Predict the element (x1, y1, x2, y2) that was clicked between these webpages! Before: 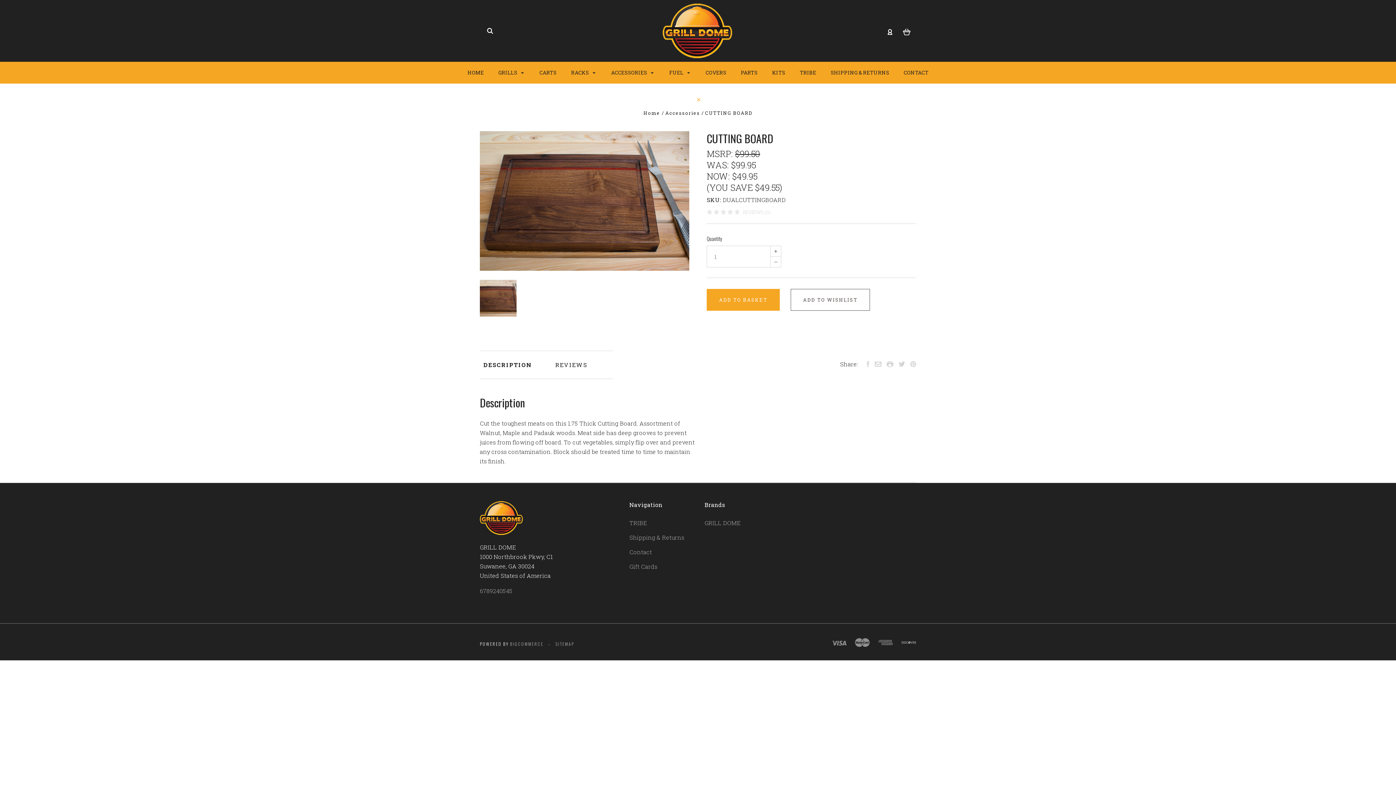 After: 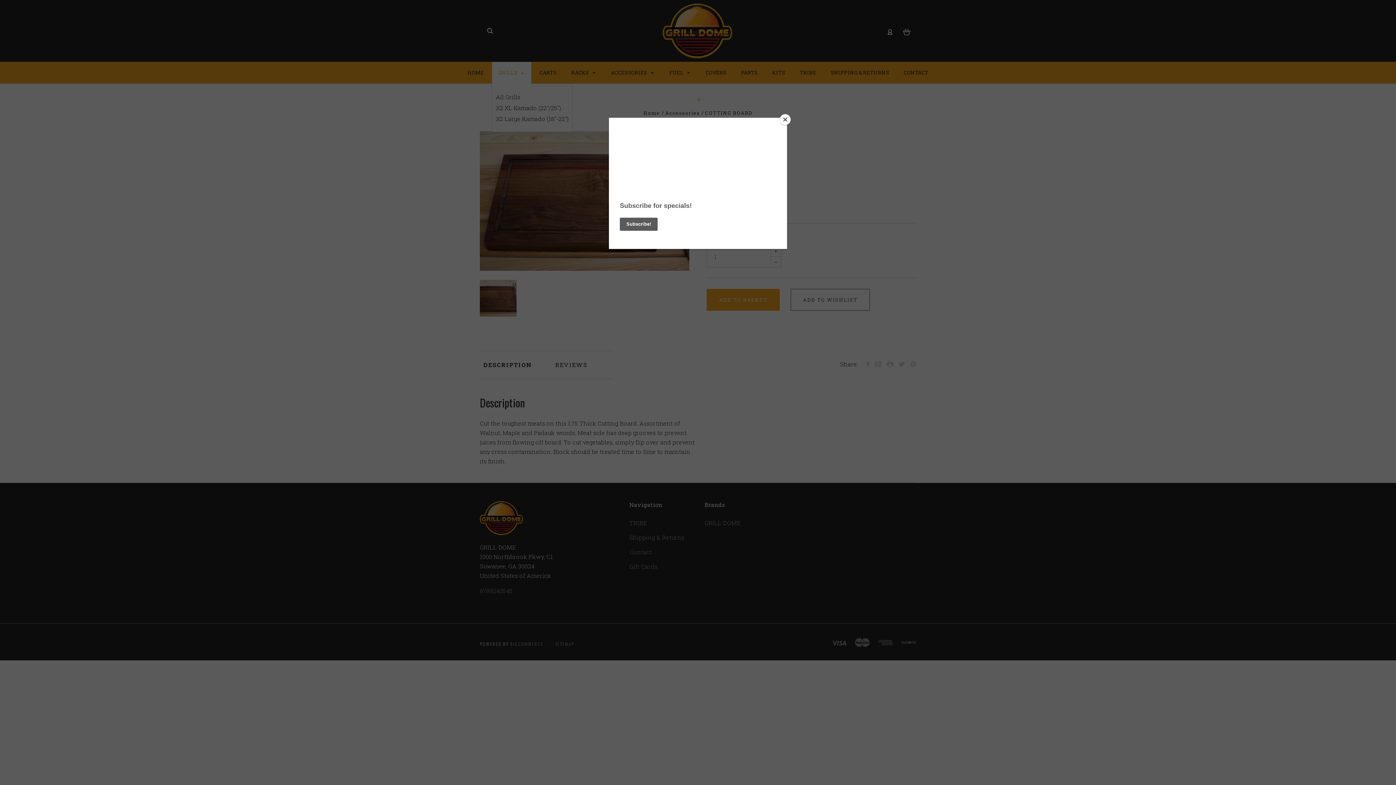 Action: label: GRILLS  bbox: (492, 61, 531, 83)